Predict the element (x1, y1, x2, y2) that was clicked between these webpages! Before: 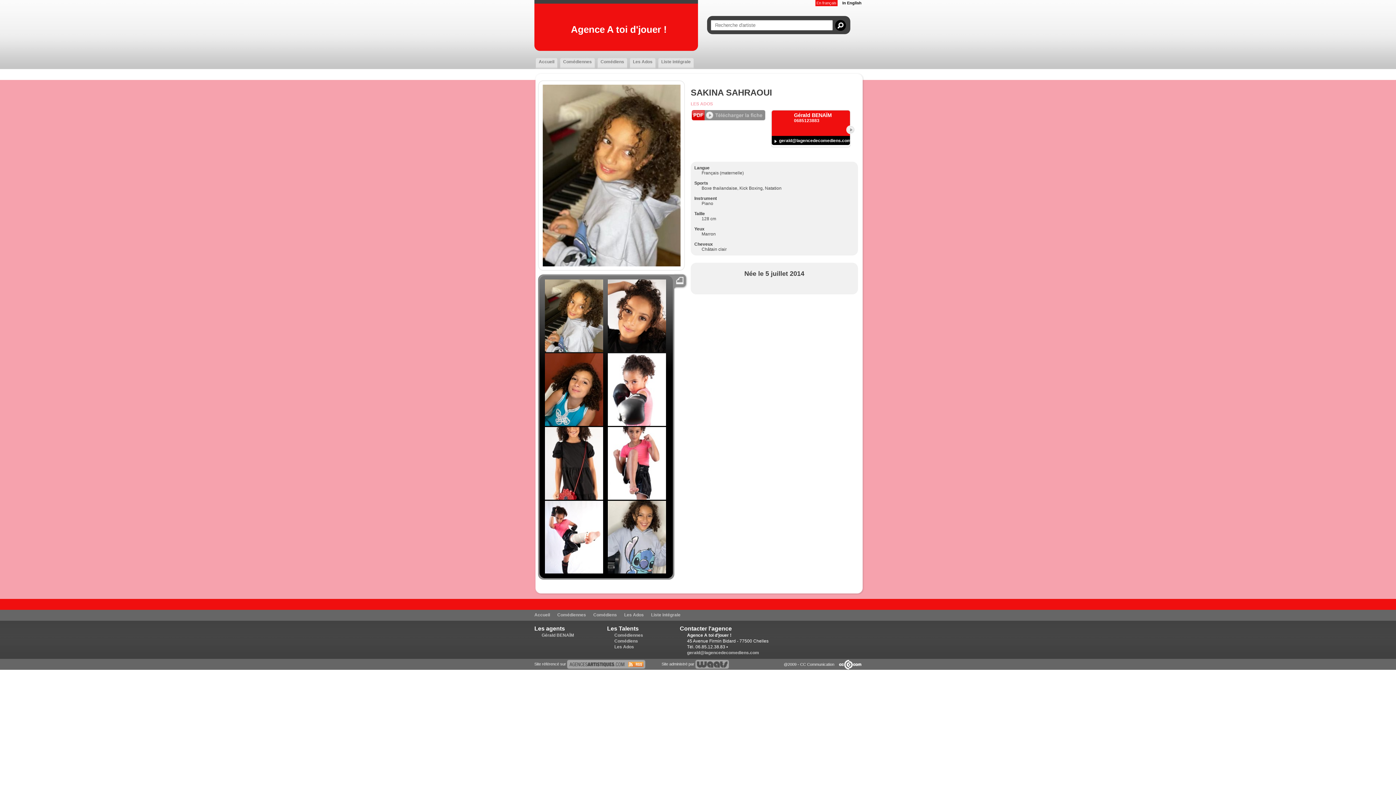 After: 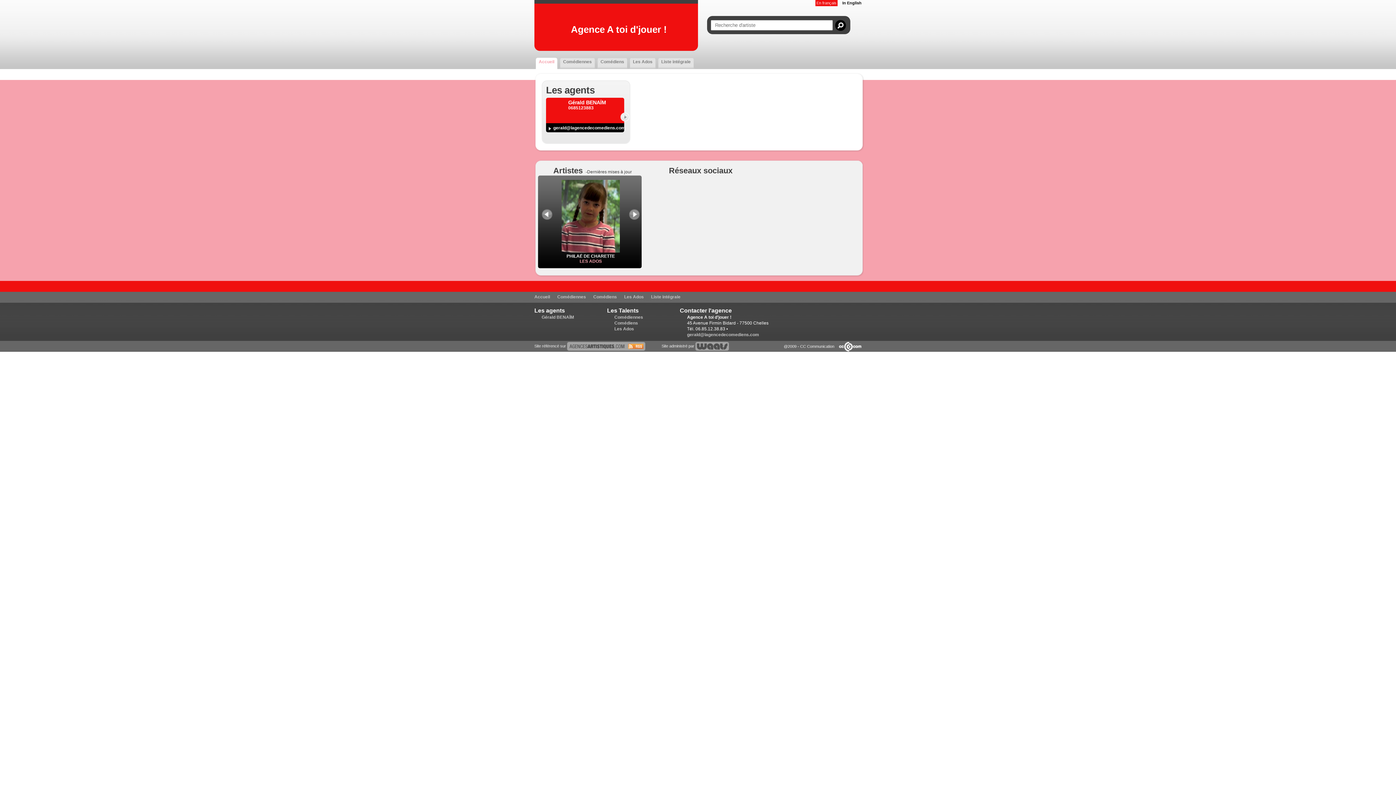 Action: label: Agence A toi d'jouer ! bbox: (534, 3, 698, 49)